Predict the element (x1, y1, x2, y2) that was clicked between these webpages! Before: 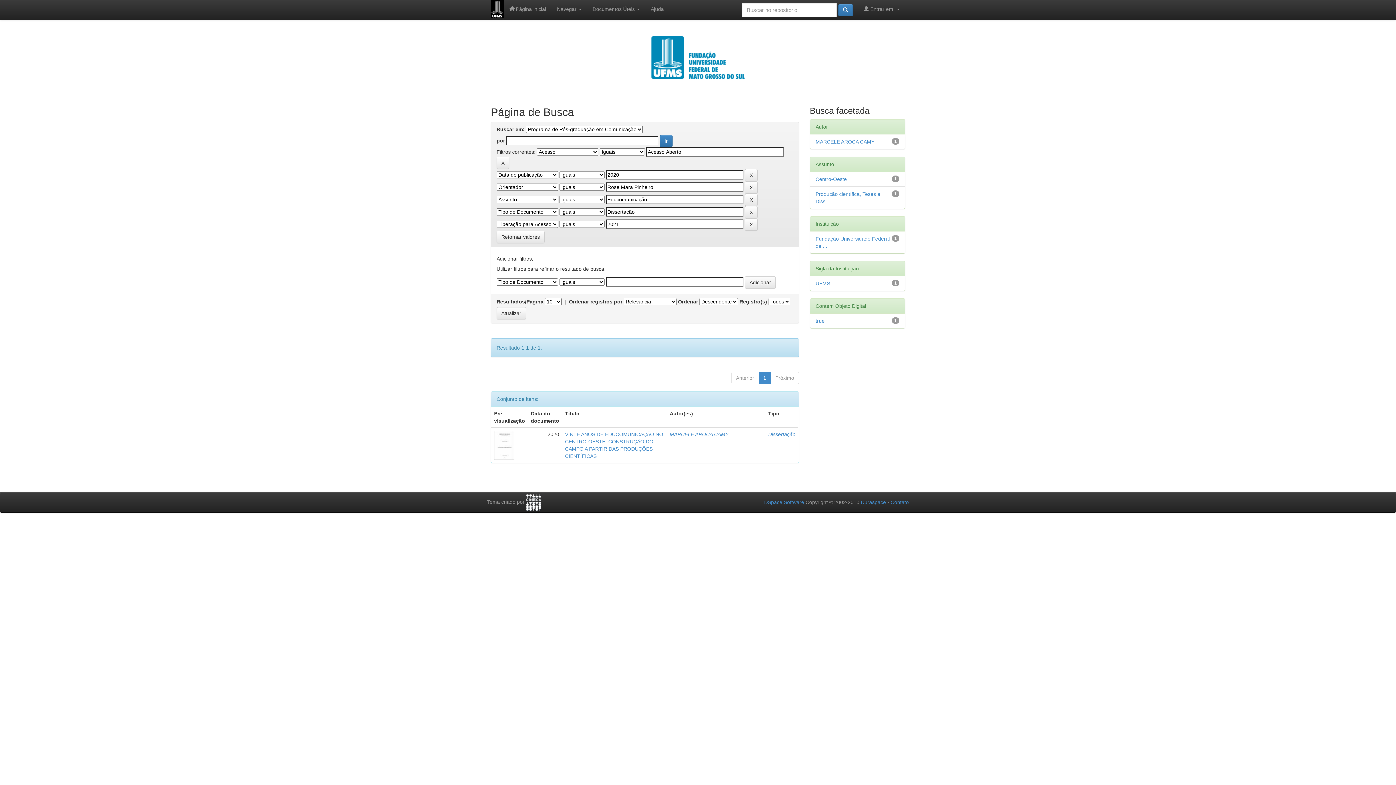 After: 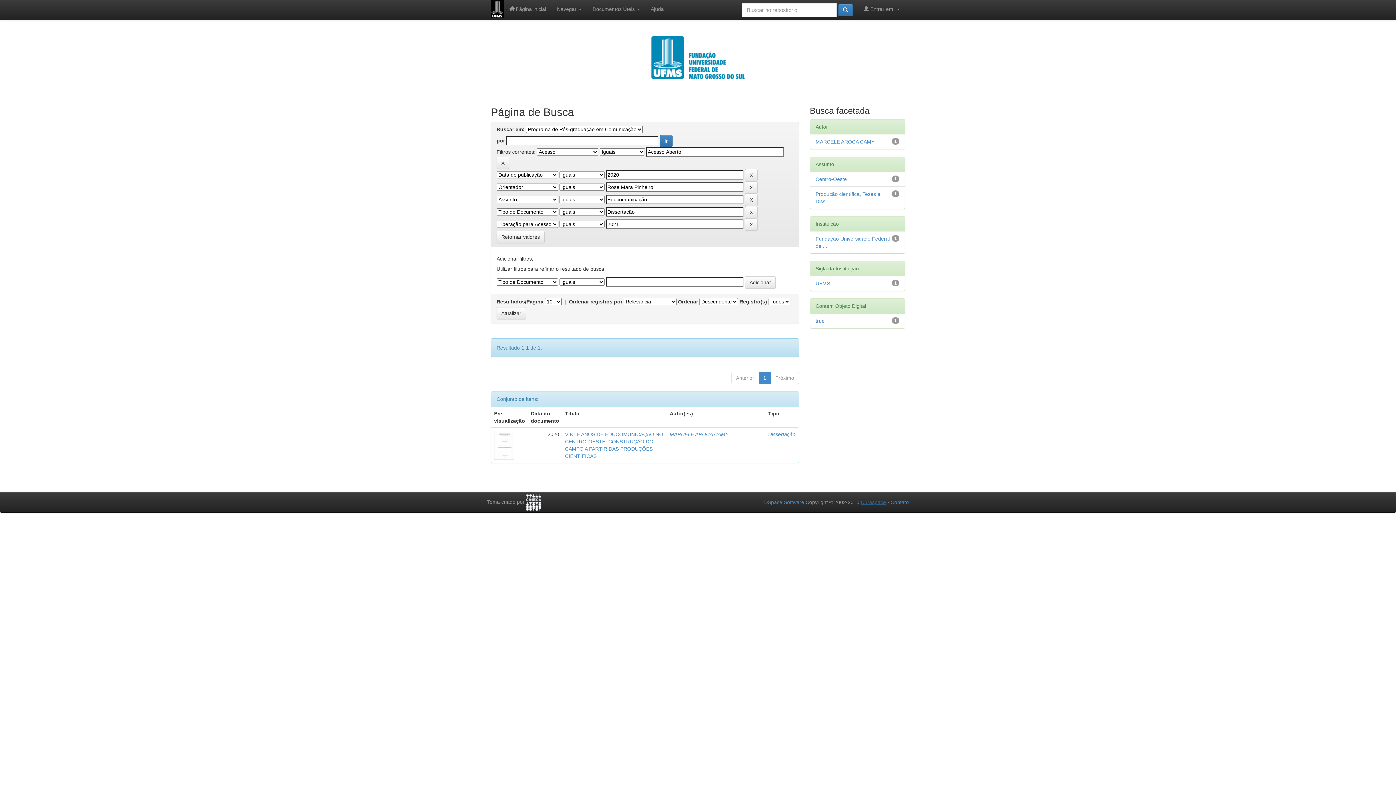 Action: label: Duraspace bbox: (861, 499, 886, 505)